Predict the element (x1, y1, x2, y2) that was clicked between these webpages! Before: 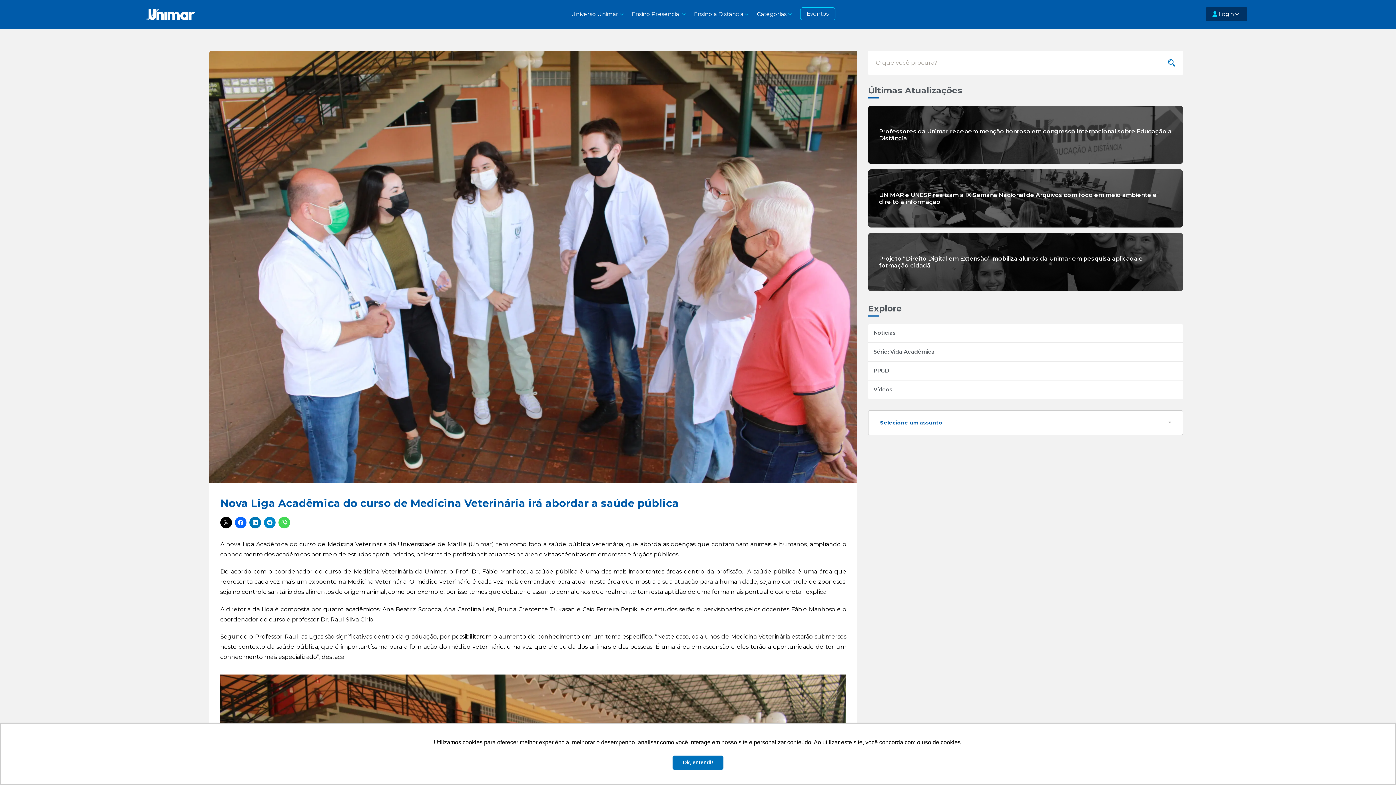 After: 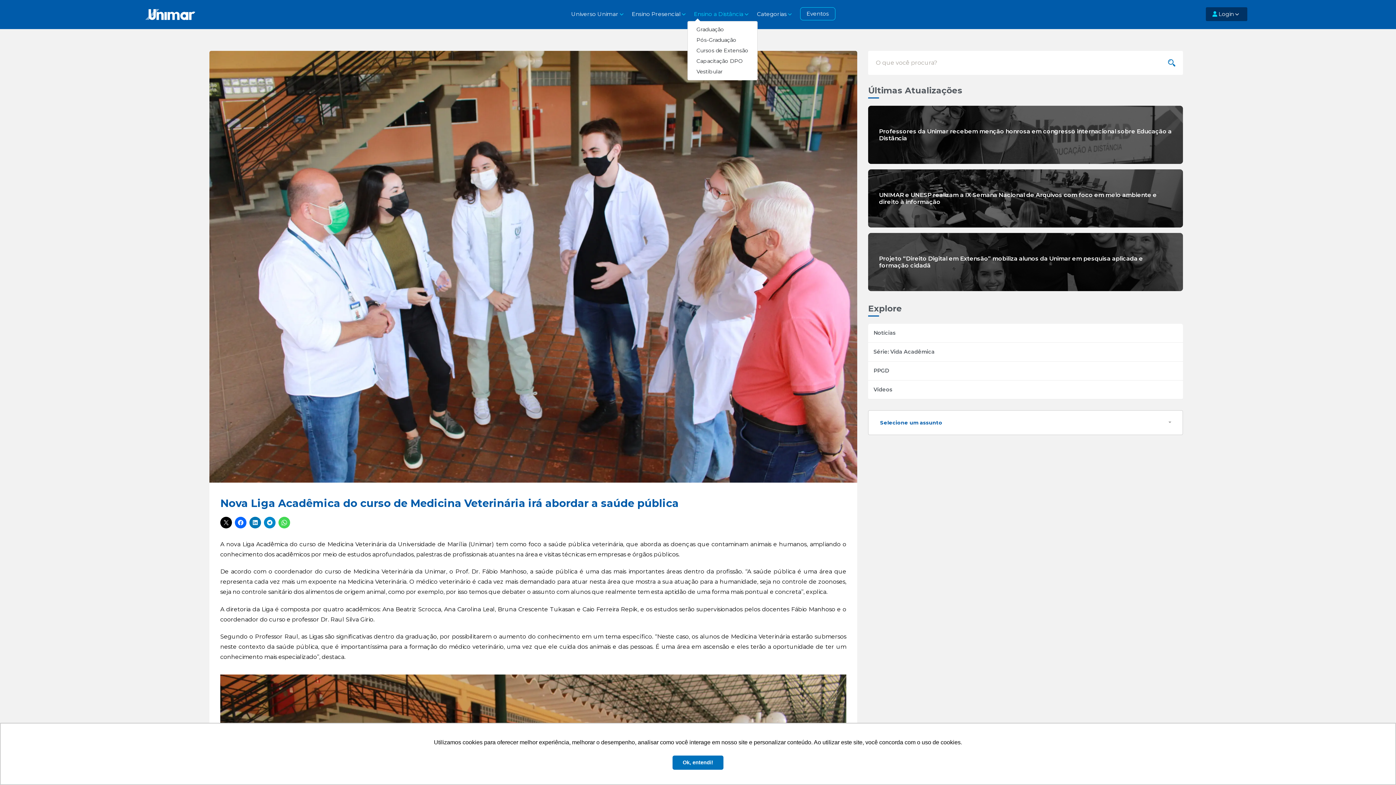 Action: label: Ensino a Distância bbox: (691, 7, 753, 21)